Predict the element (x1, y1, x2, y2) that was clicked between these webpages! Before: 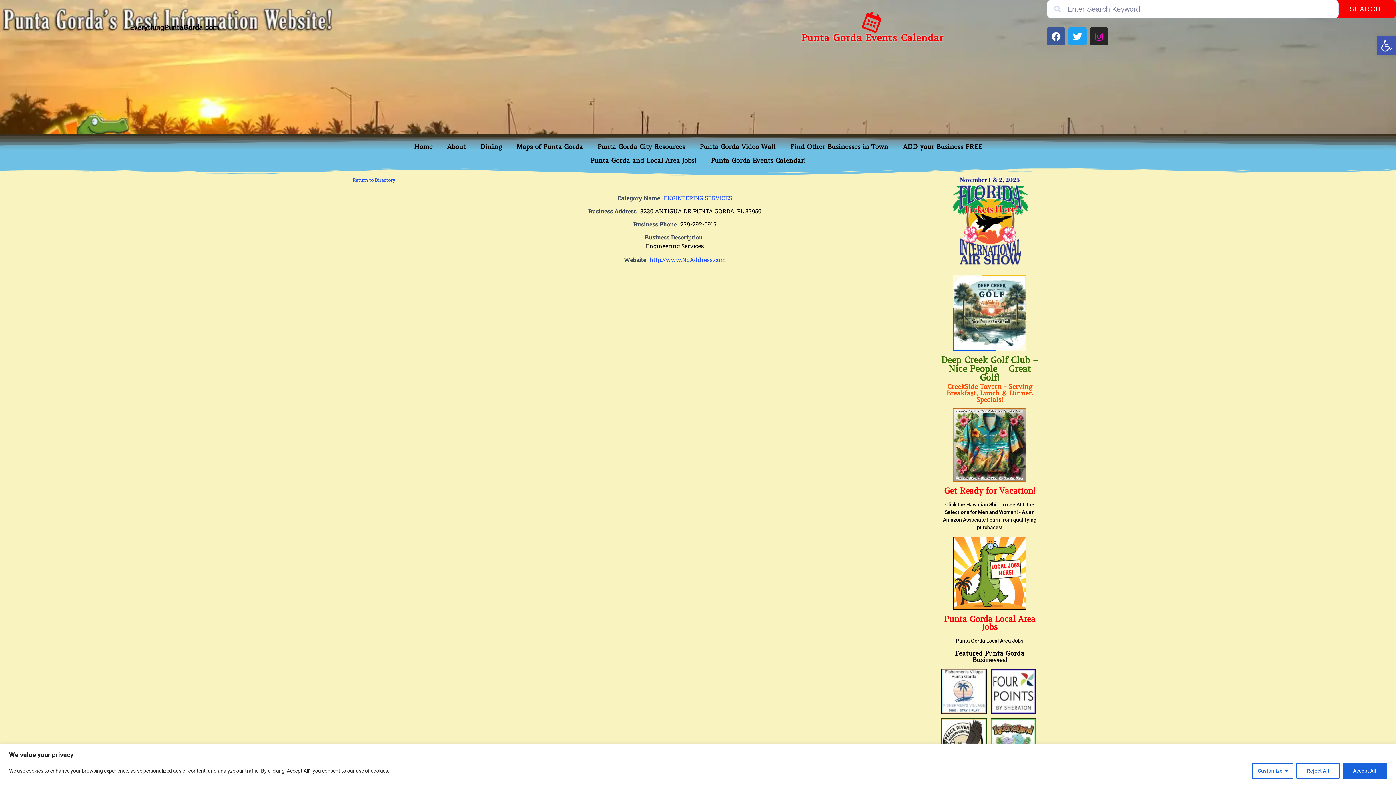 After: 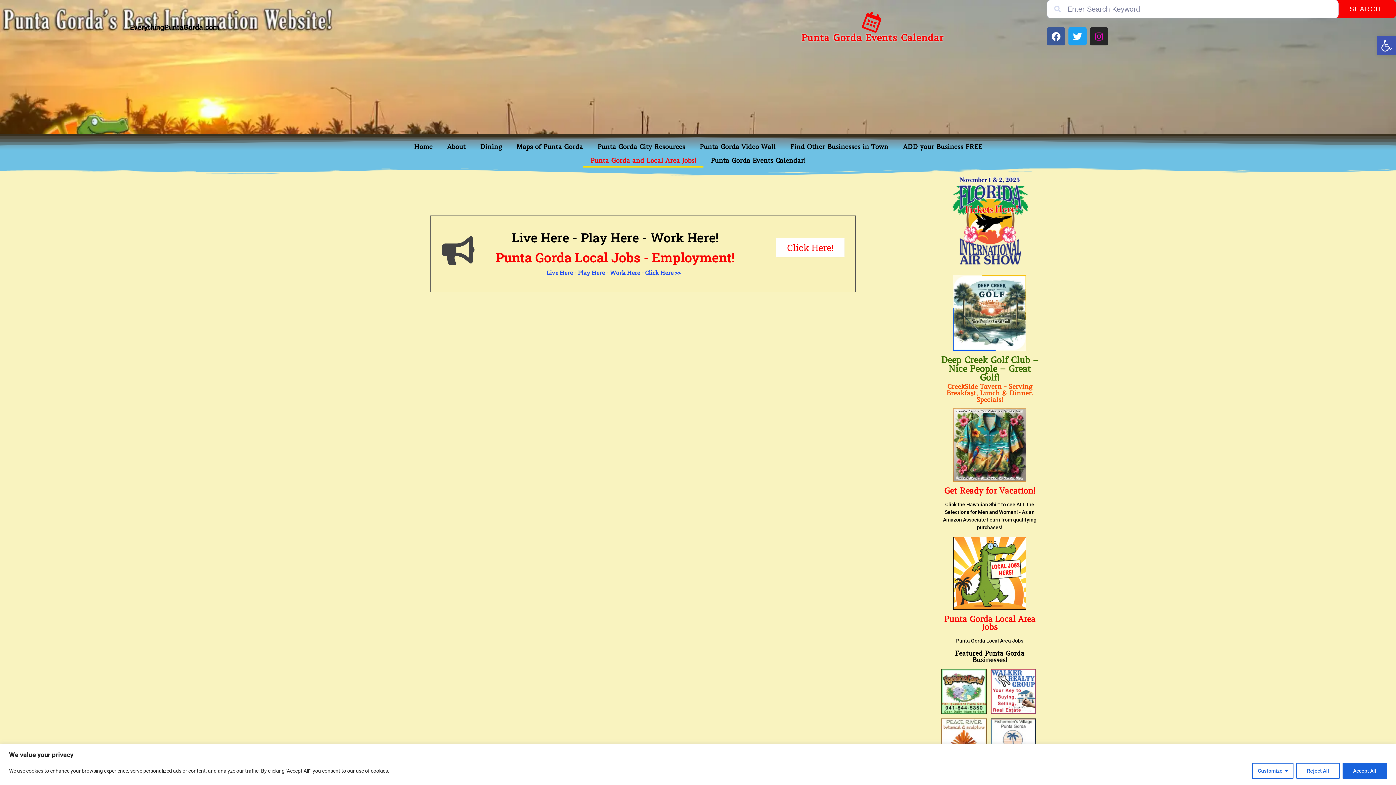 Action: bbox: (583, 153, 703, 167) label: Punta Gorda and Local Area Jobs!